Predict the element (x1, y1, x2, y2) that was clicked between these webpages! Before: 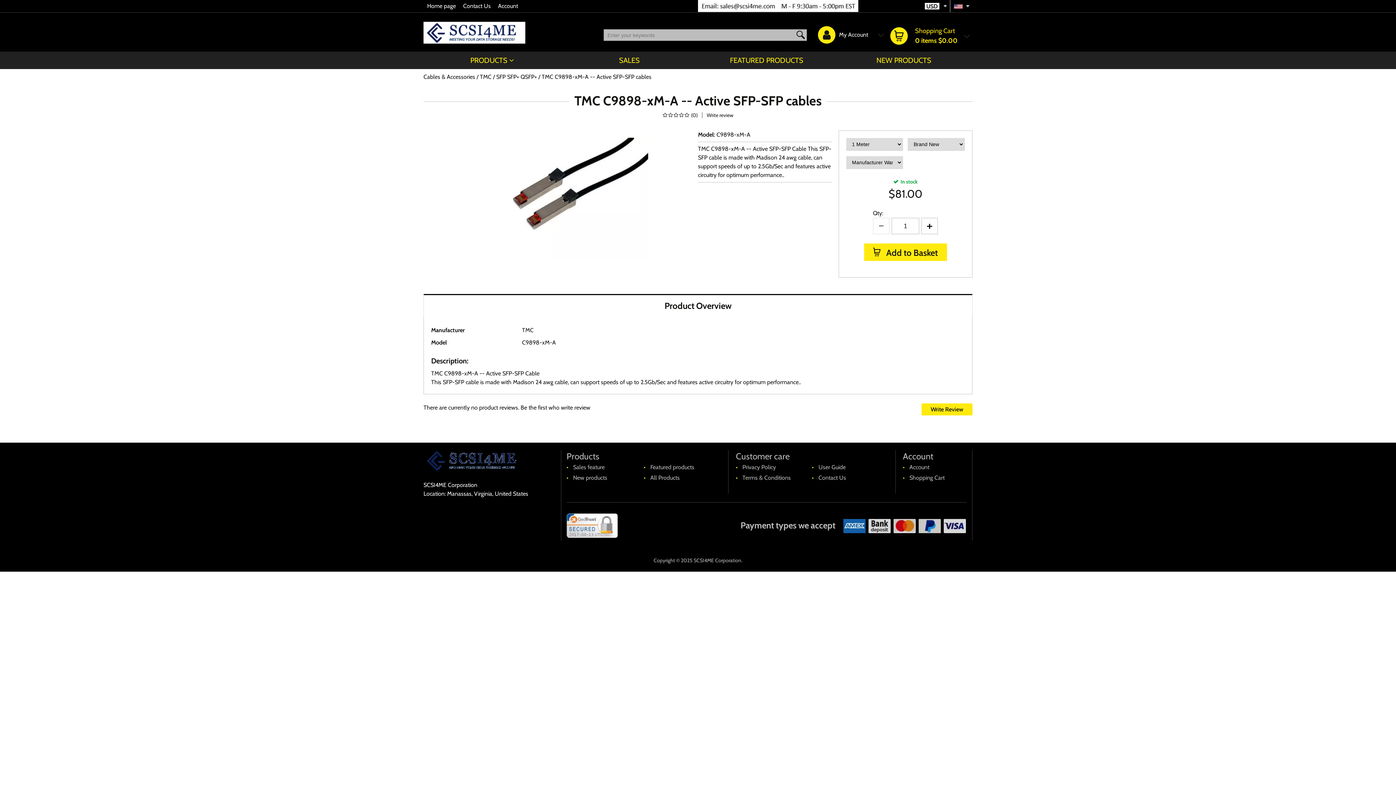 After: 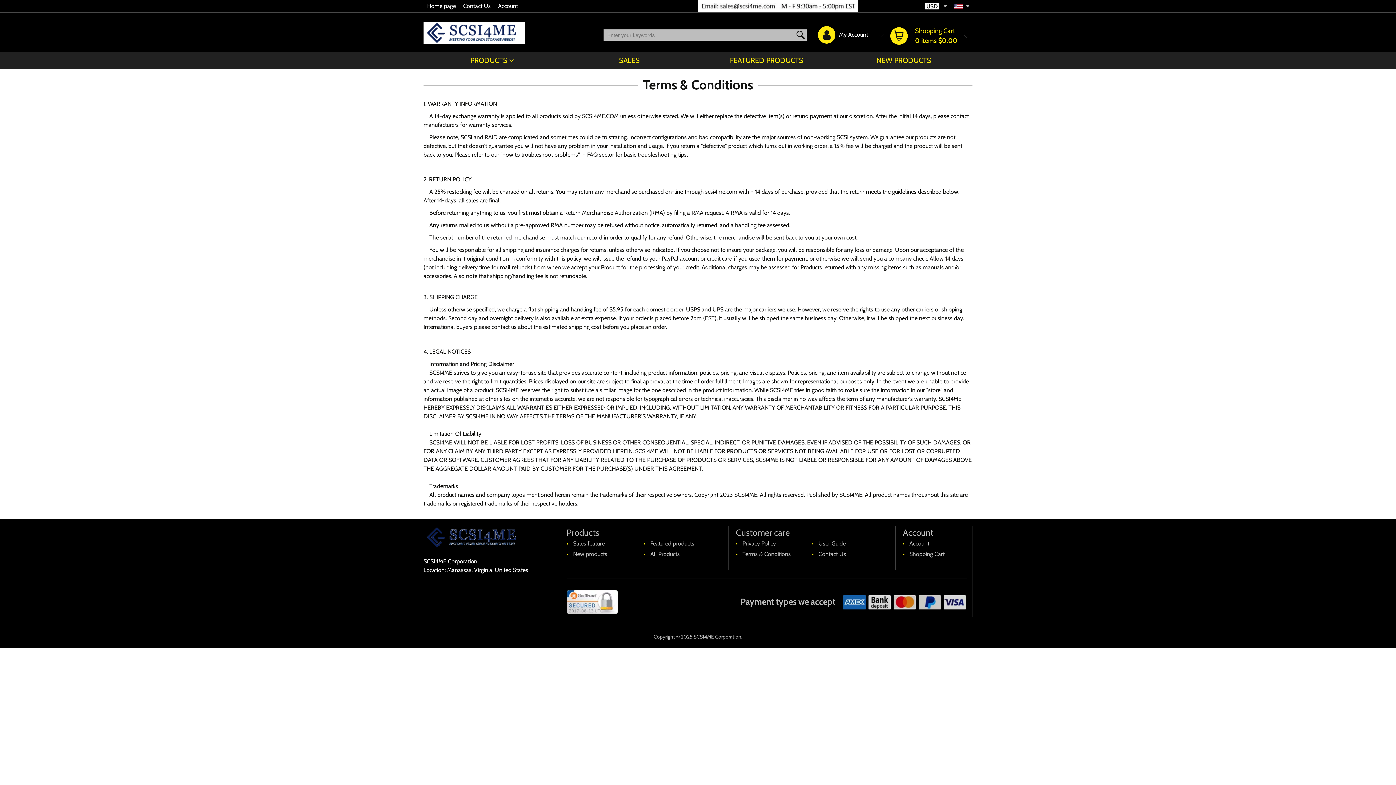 Action: bbox: (742, 474, 791, 481) label: Terms & Conditions